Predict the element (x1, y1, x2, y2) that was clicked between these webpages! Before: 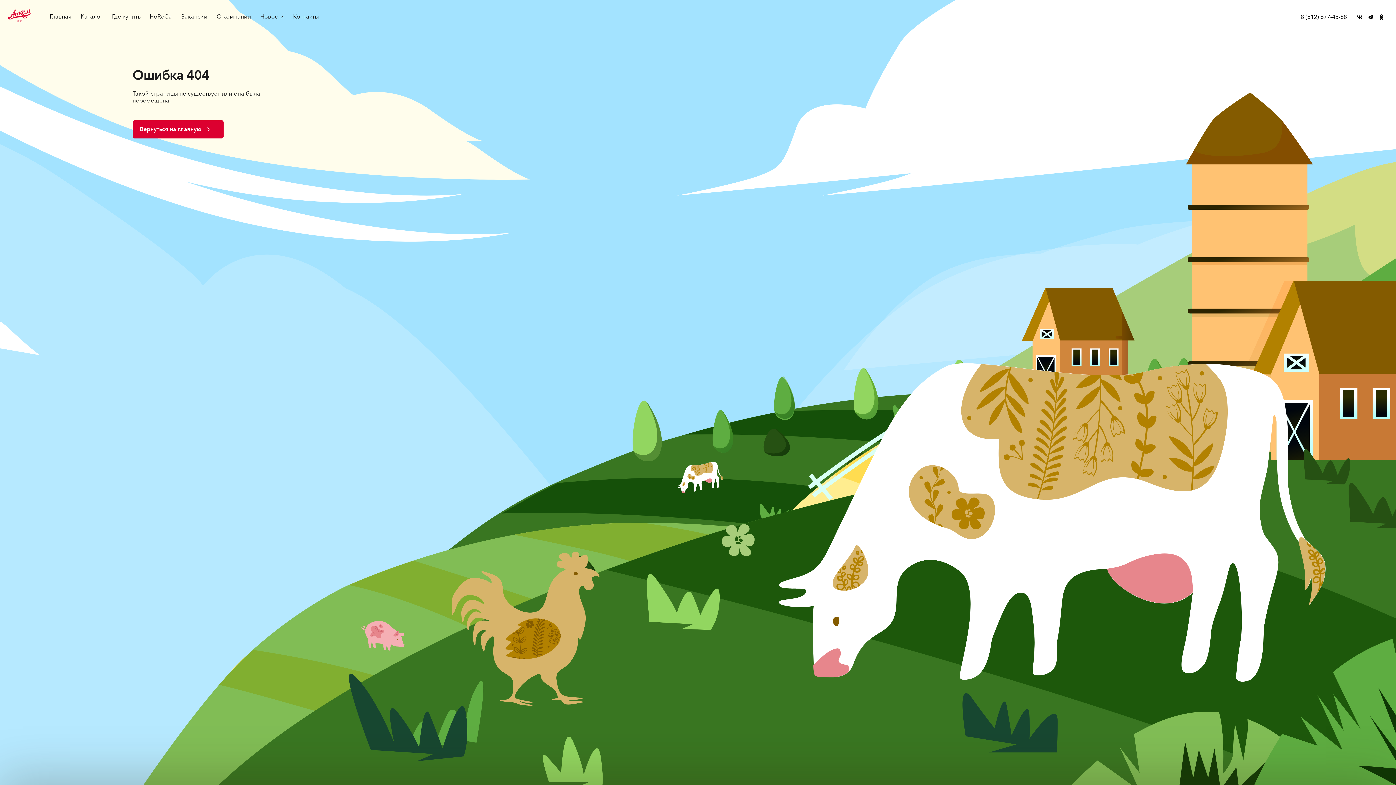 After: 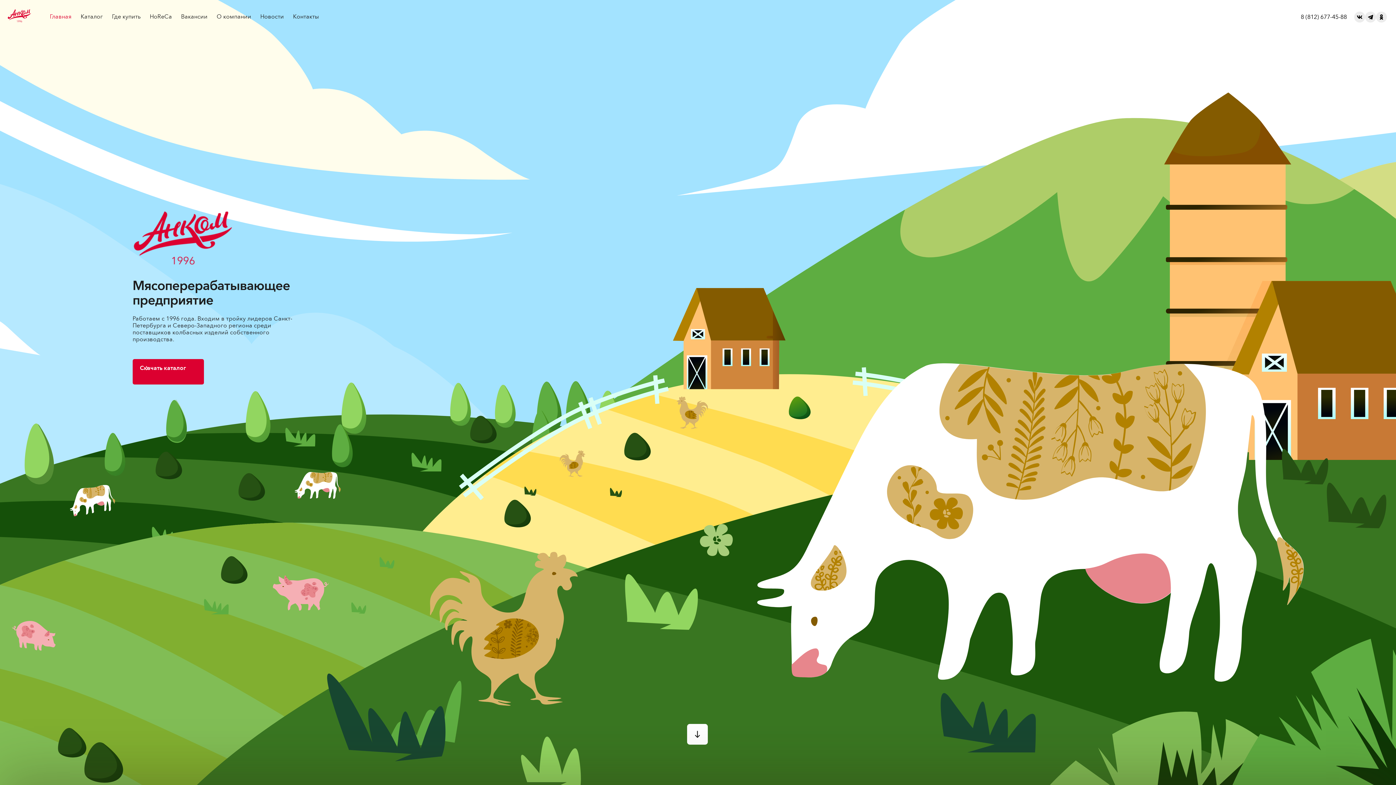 Action: bbox: (49, 13, 71, 20) label: Главная